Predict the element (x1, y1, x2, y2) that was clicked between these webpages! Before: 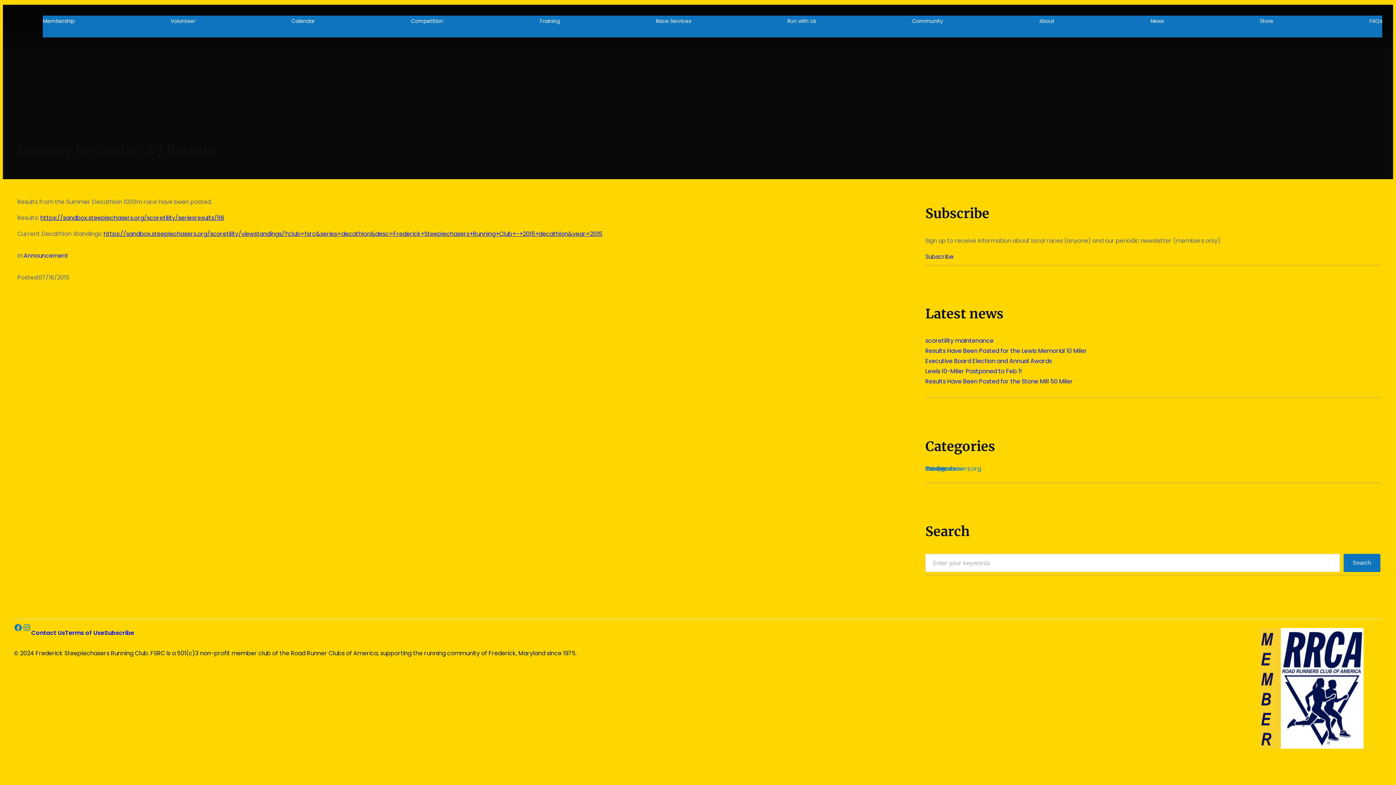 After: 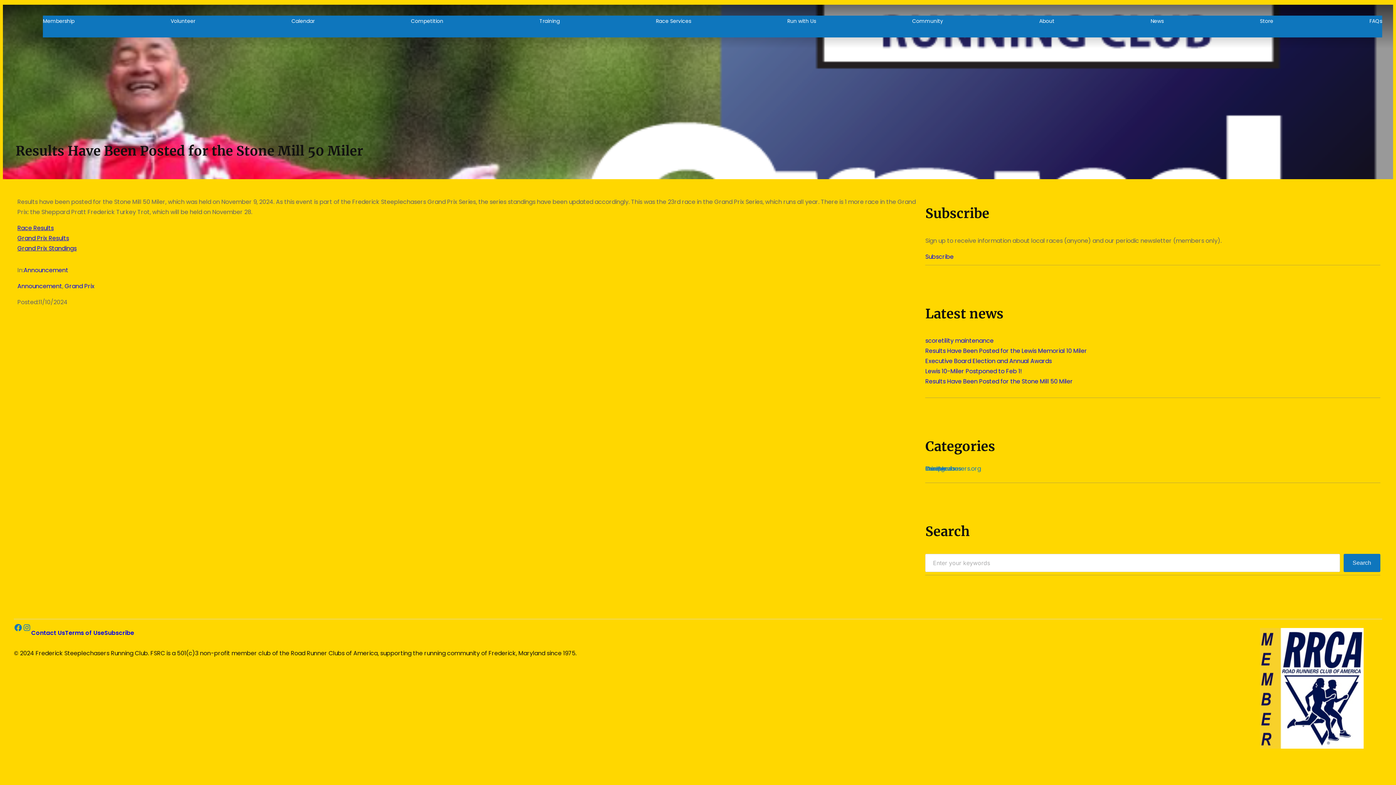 Action: bbox: (925, 377, 1073, 385) label: Results Have Been Posted for the Stone Mill 50 Miler